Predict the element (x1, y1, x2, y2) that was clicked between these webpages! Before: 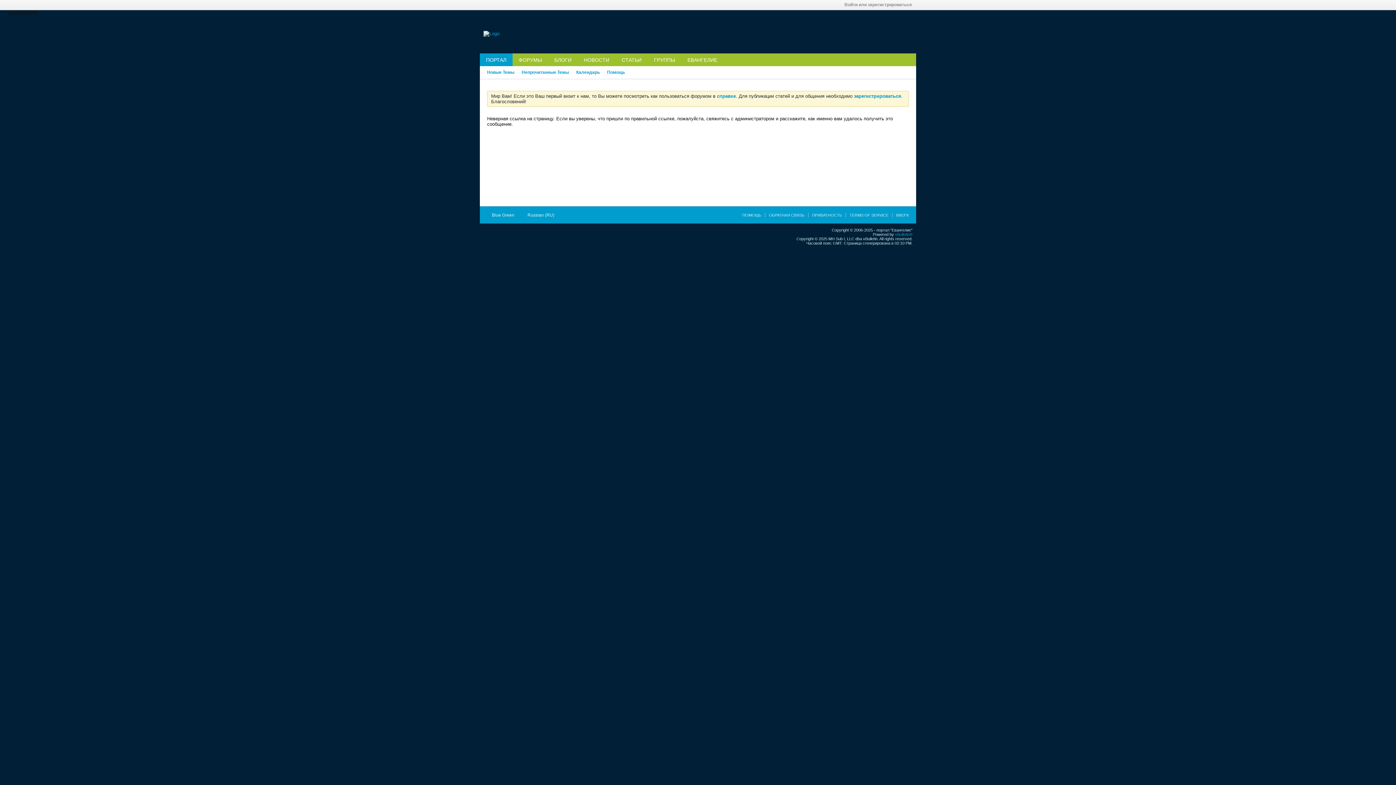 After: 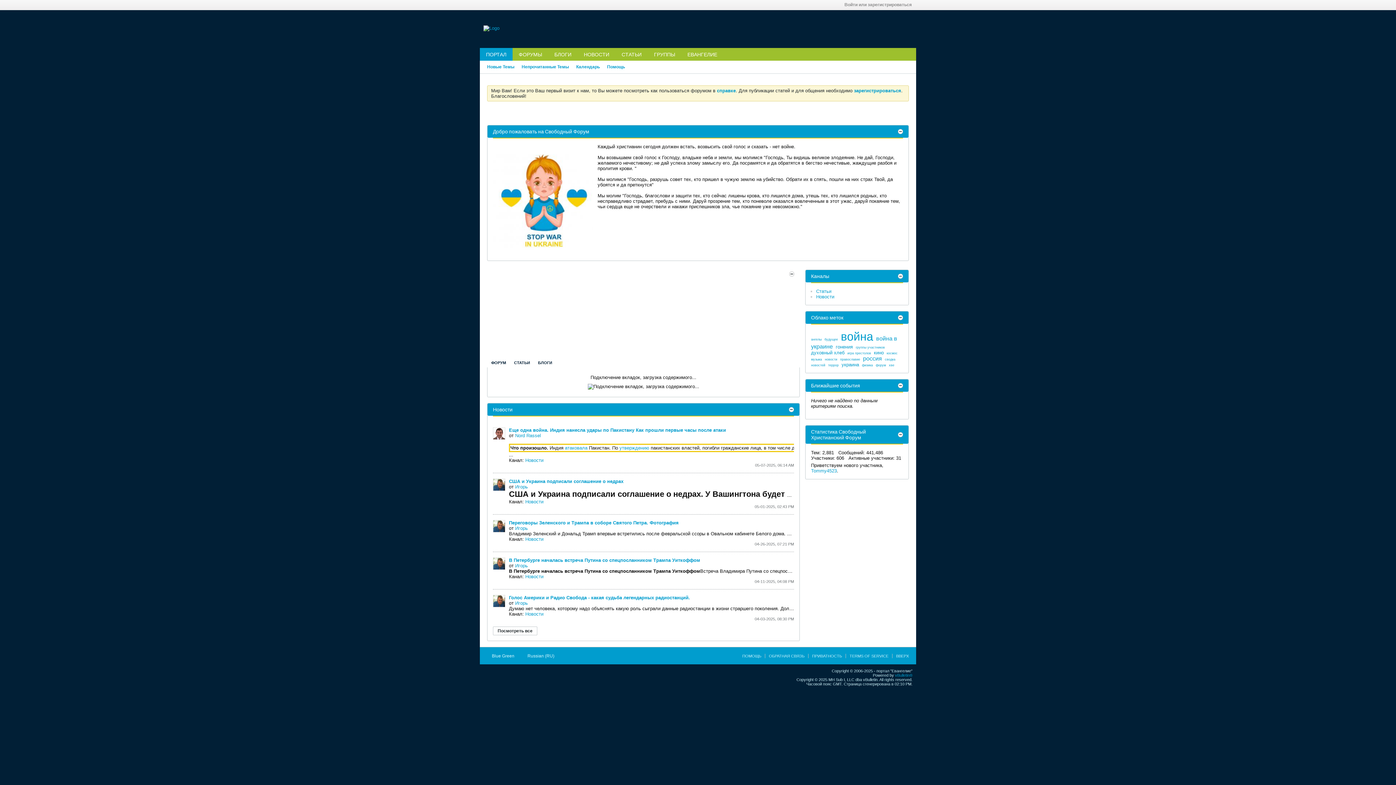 Action: label: ВВЕРХ bbox: (892, 213, 909, 217)